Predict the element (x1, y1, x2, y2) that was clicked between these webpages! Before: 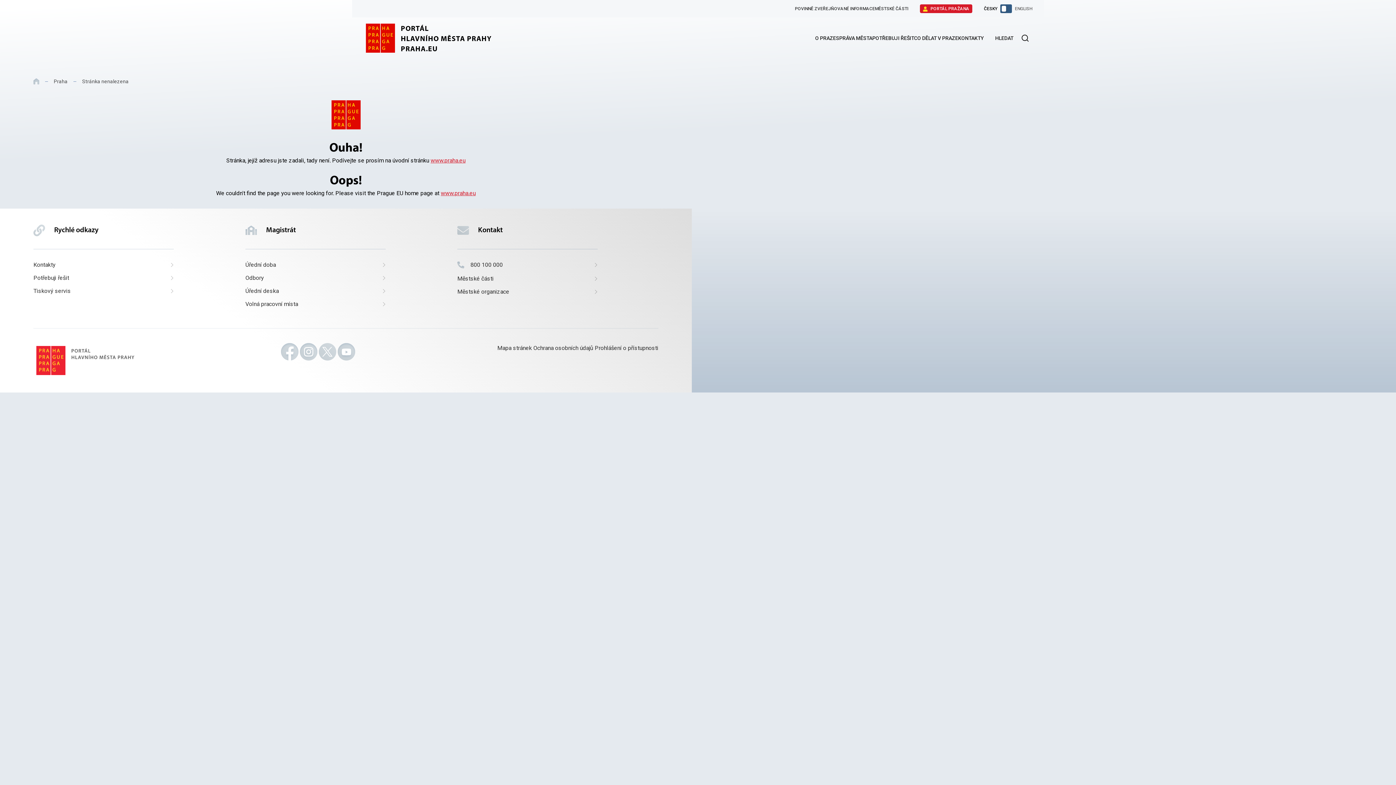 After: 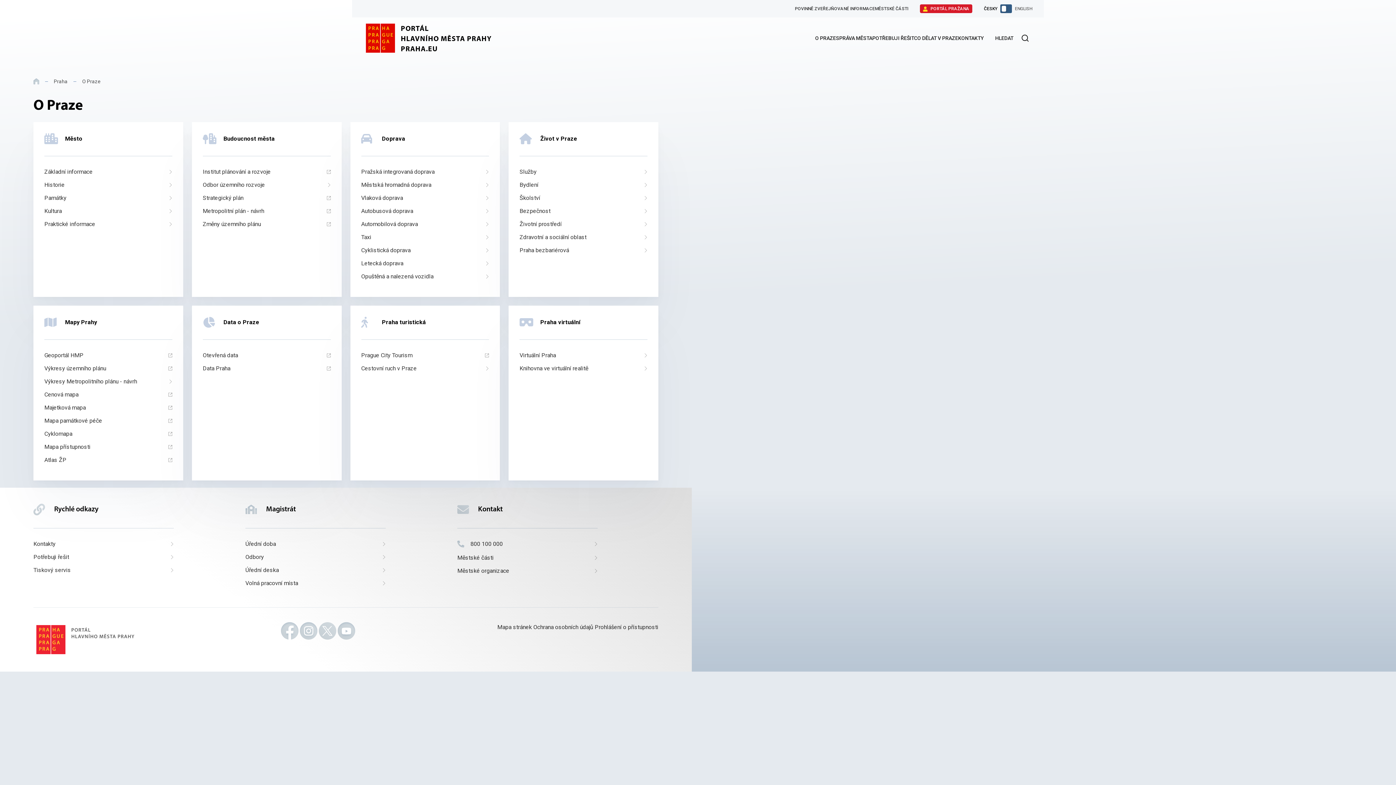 Action: bbox: (815, 35, 836, 48) label: O PRAZE